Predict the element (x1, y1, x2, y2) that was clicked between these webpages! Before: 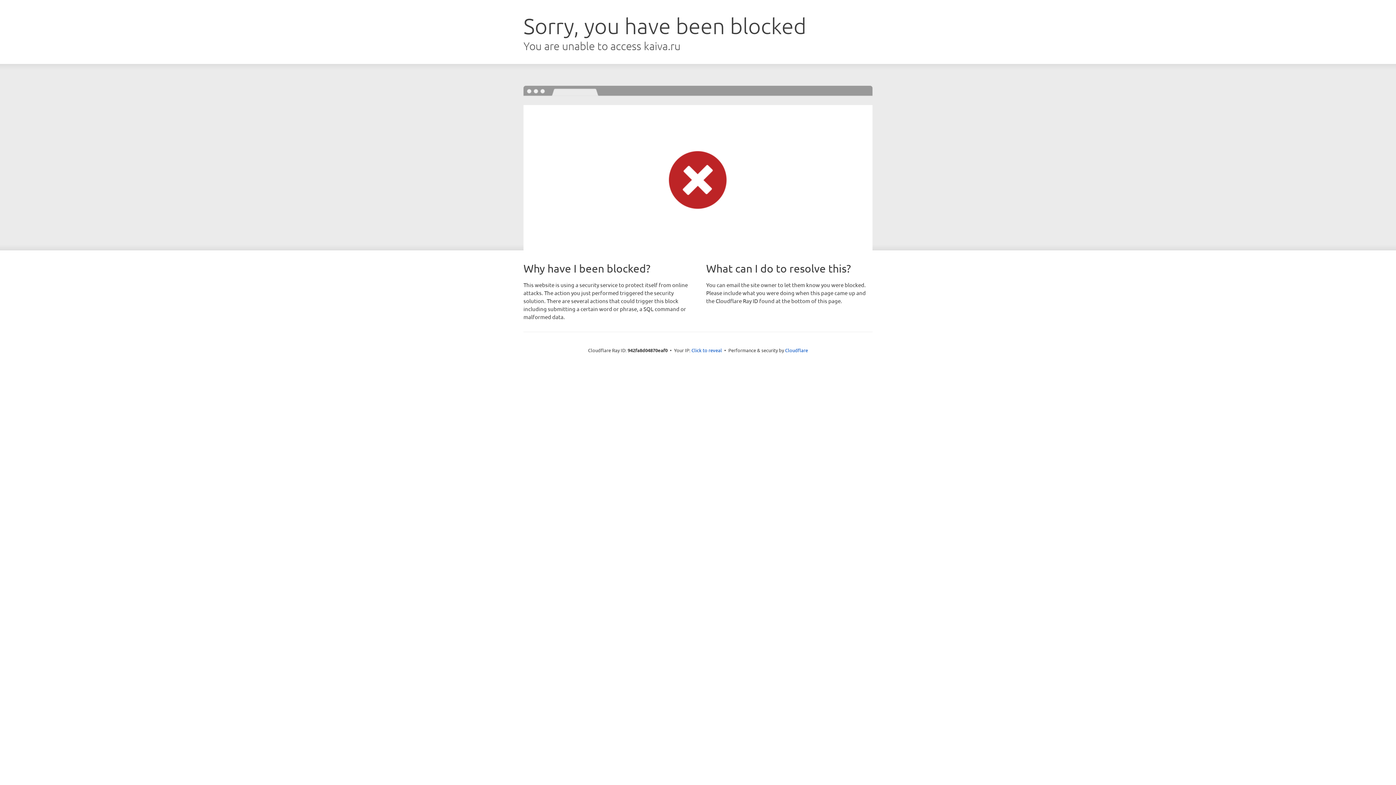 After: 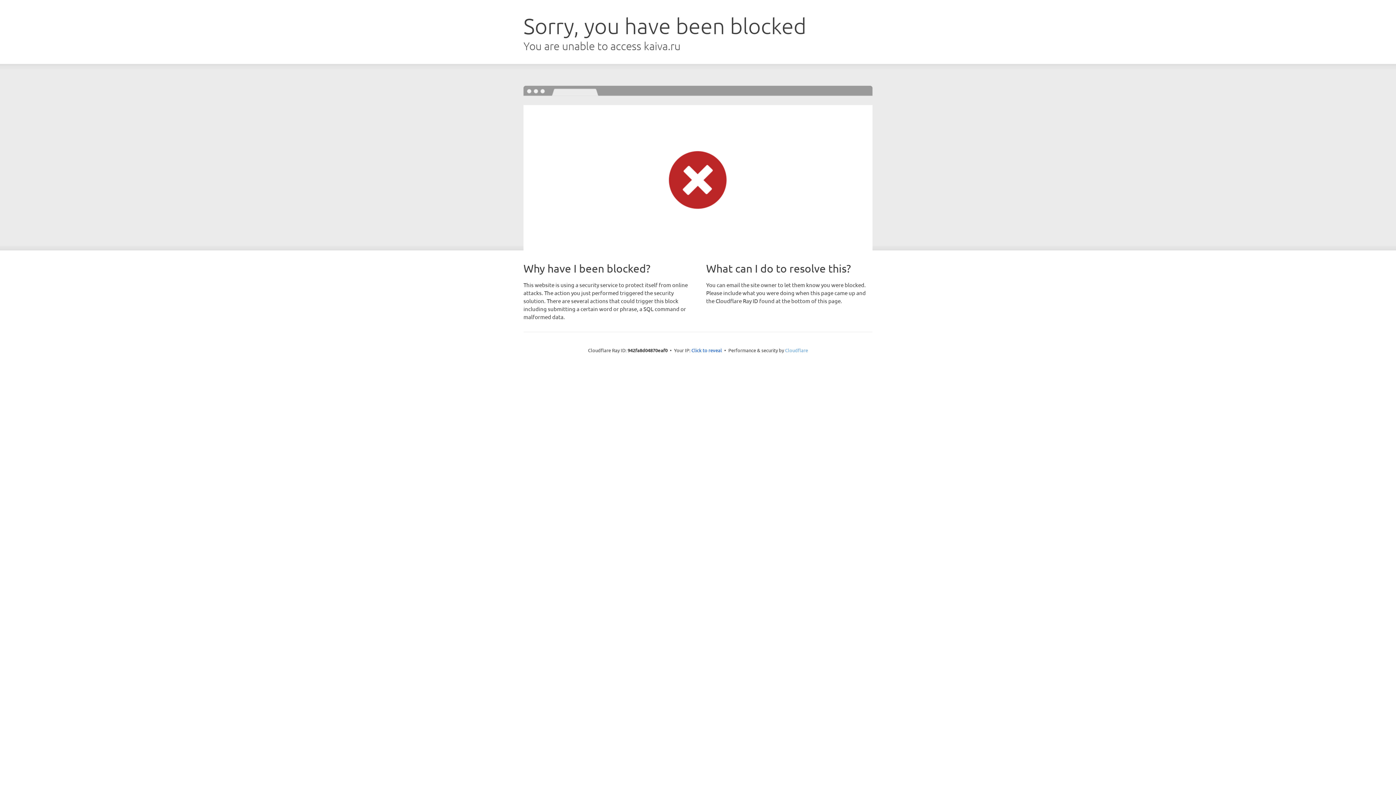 Action: bbox: (785, 347, 808, 353) label: Cloudflare